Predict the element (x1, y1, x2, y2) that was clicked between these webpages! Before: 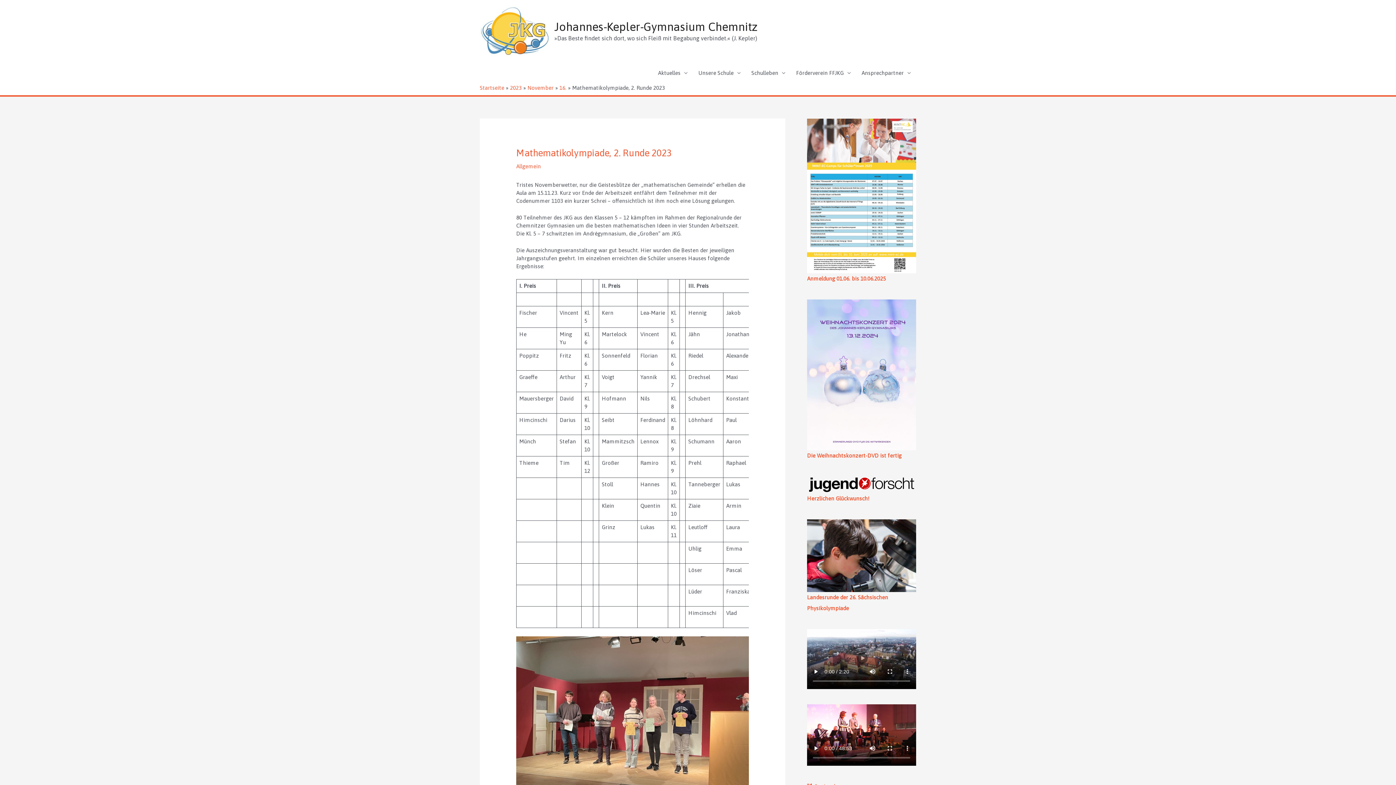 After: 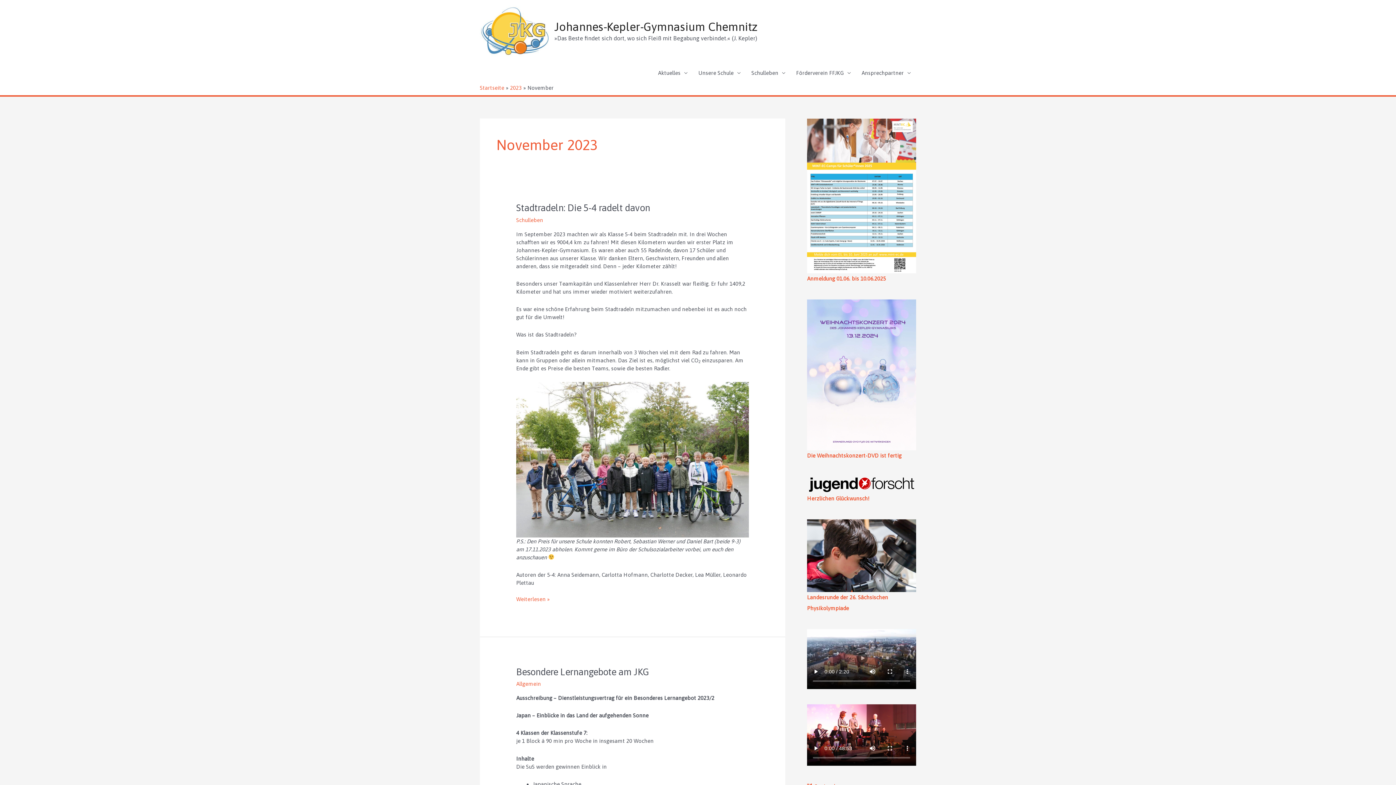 Action: label: November bbox: (527, 84, 553, 90)